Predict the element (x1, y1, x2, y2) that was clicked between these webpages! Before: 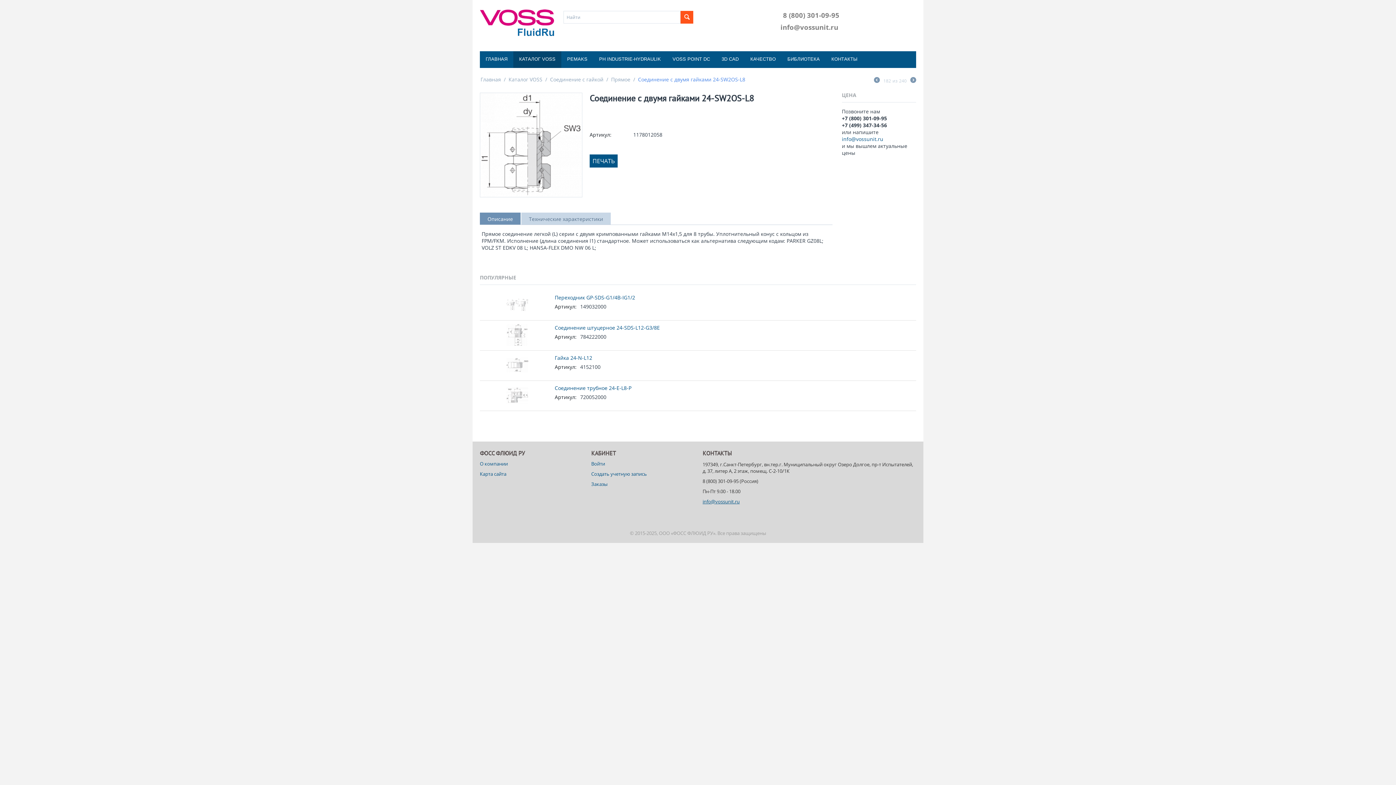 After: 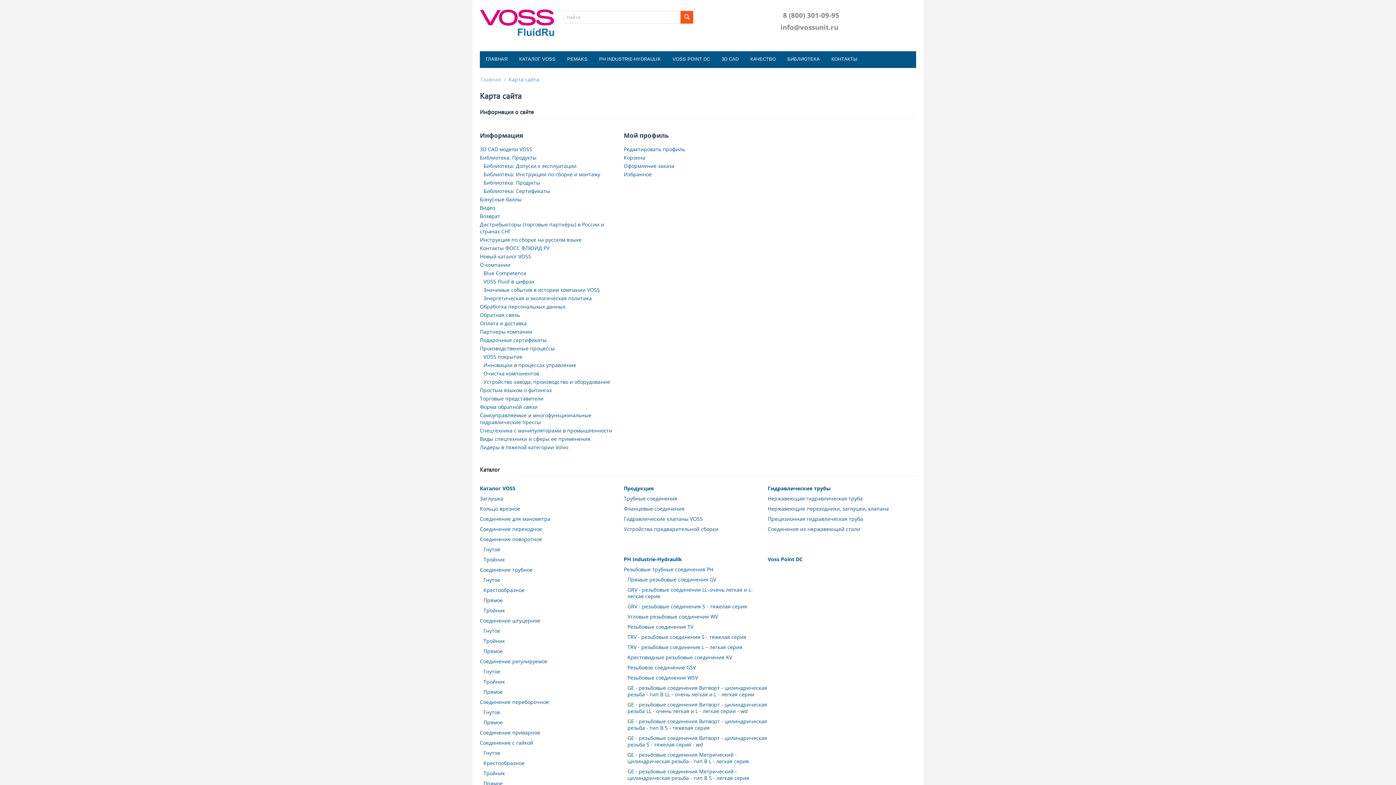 Action: bbox: (480, 470, 506, 477) label: Карта сайта